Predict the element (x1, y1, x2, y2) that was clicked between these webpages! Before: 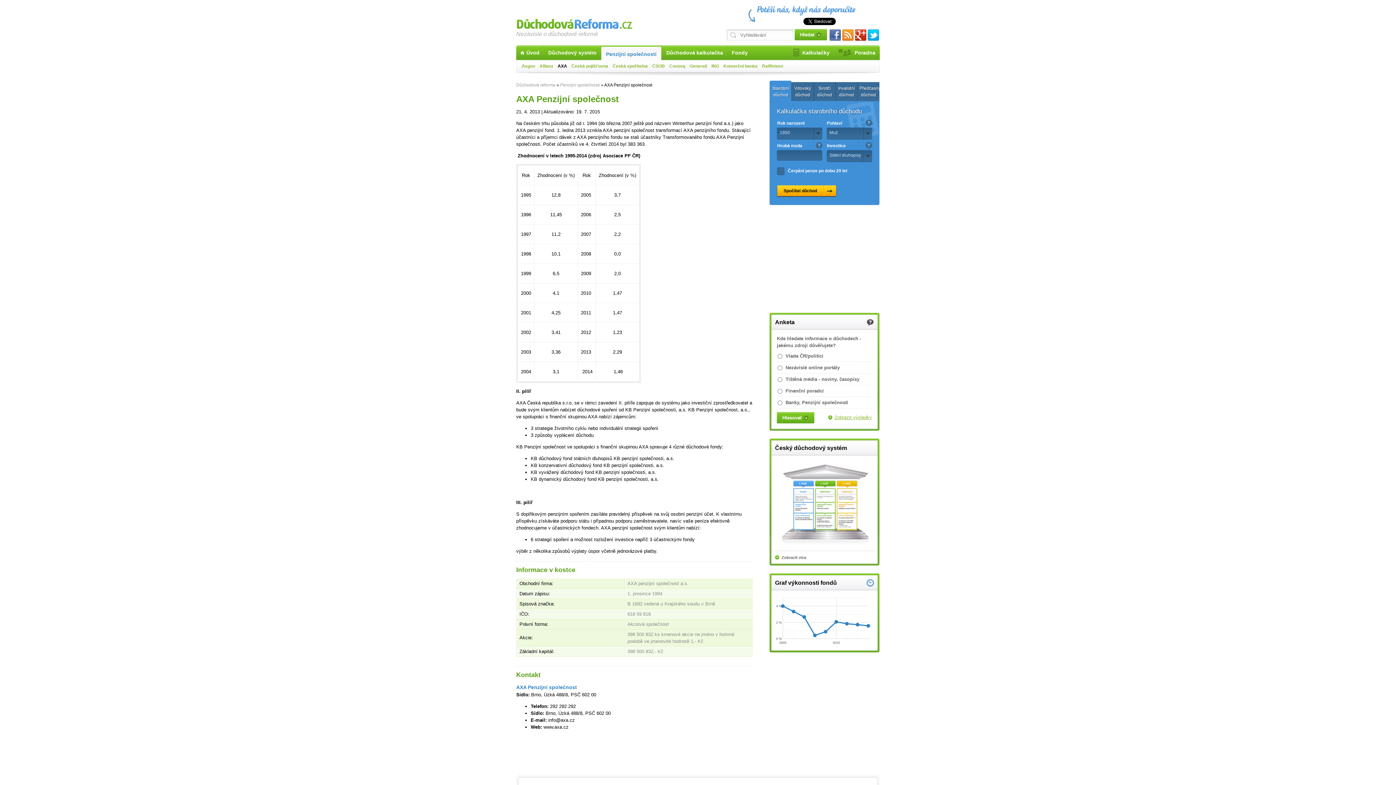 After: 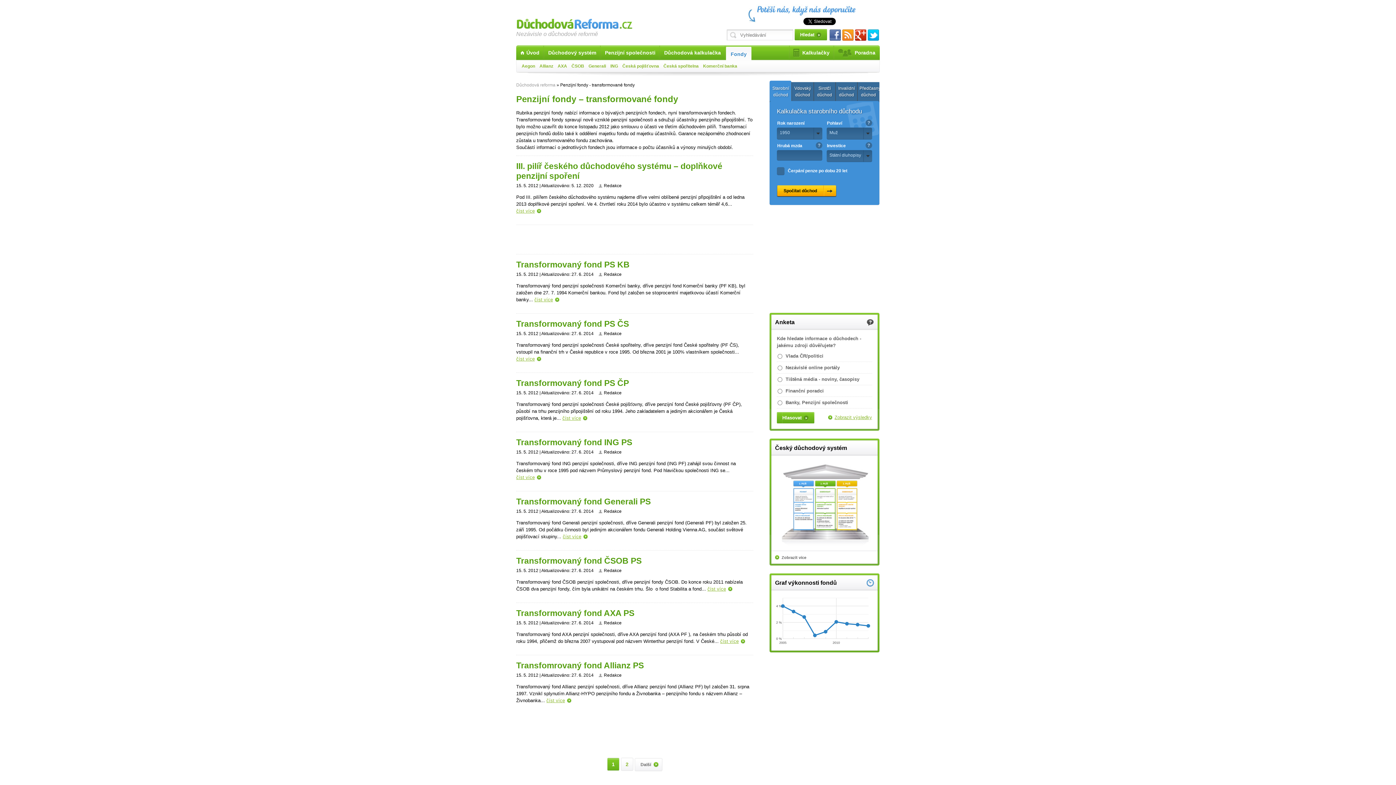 Action: bbox: (727, 45, 751, 60) label: Fondy